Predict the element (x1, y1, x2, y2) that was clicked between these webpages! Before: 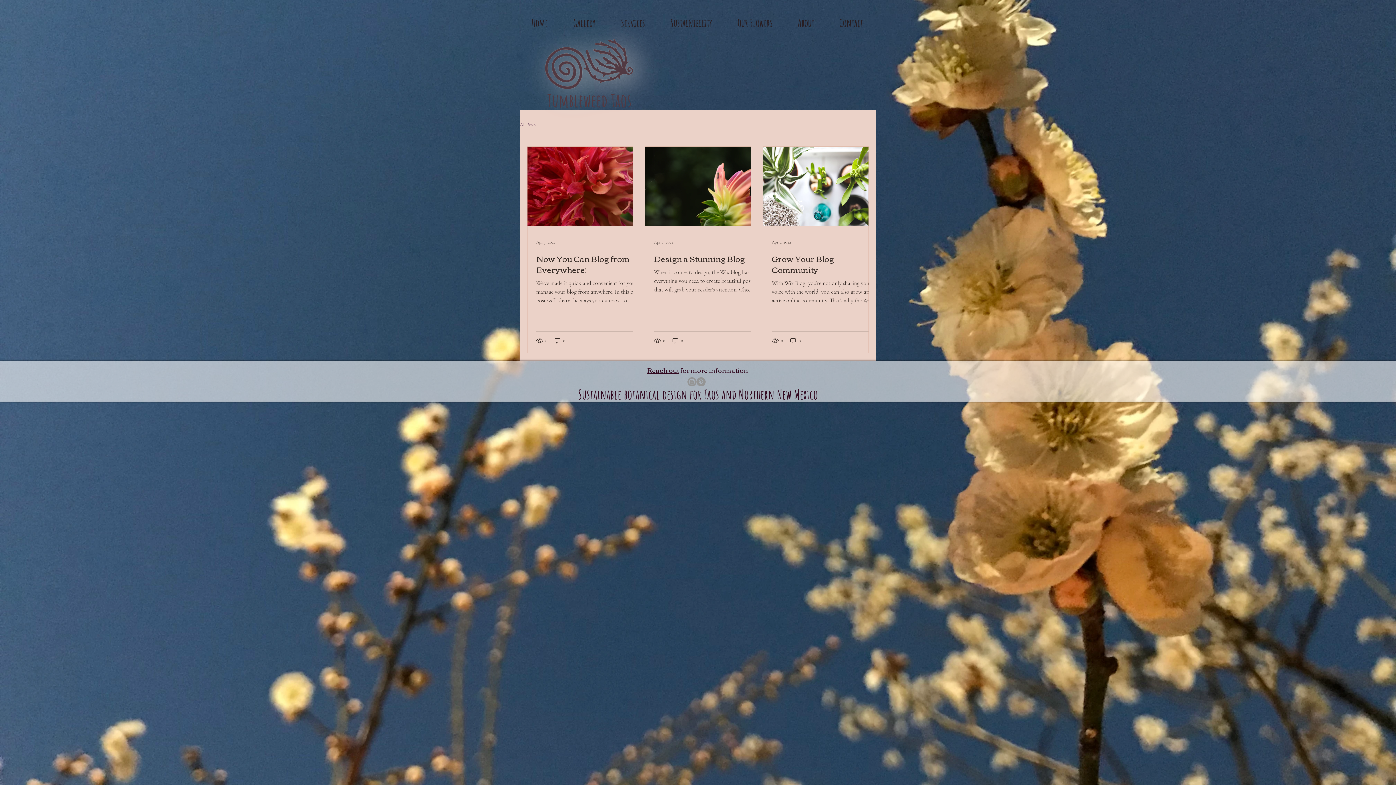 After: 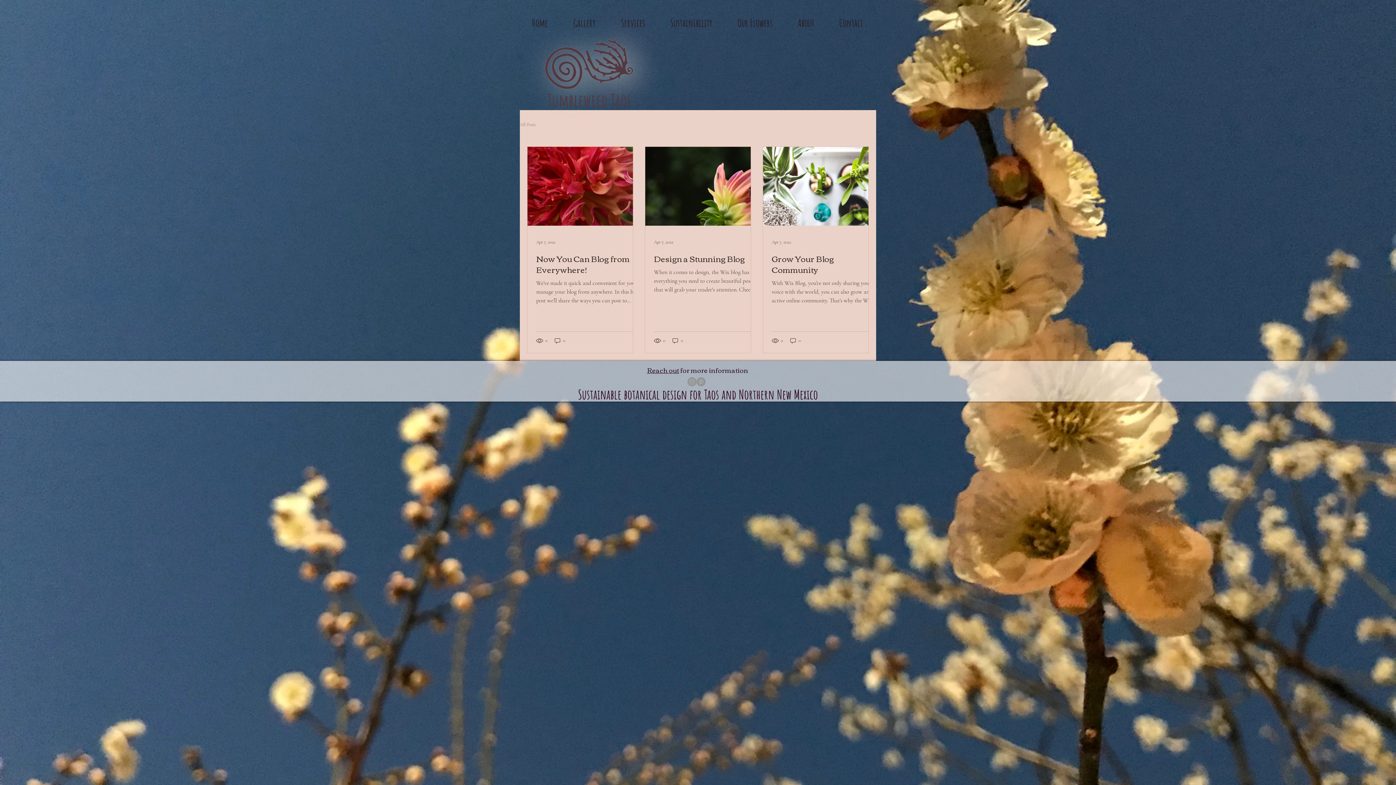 Action: bbox: (545, 38, 633, 89)